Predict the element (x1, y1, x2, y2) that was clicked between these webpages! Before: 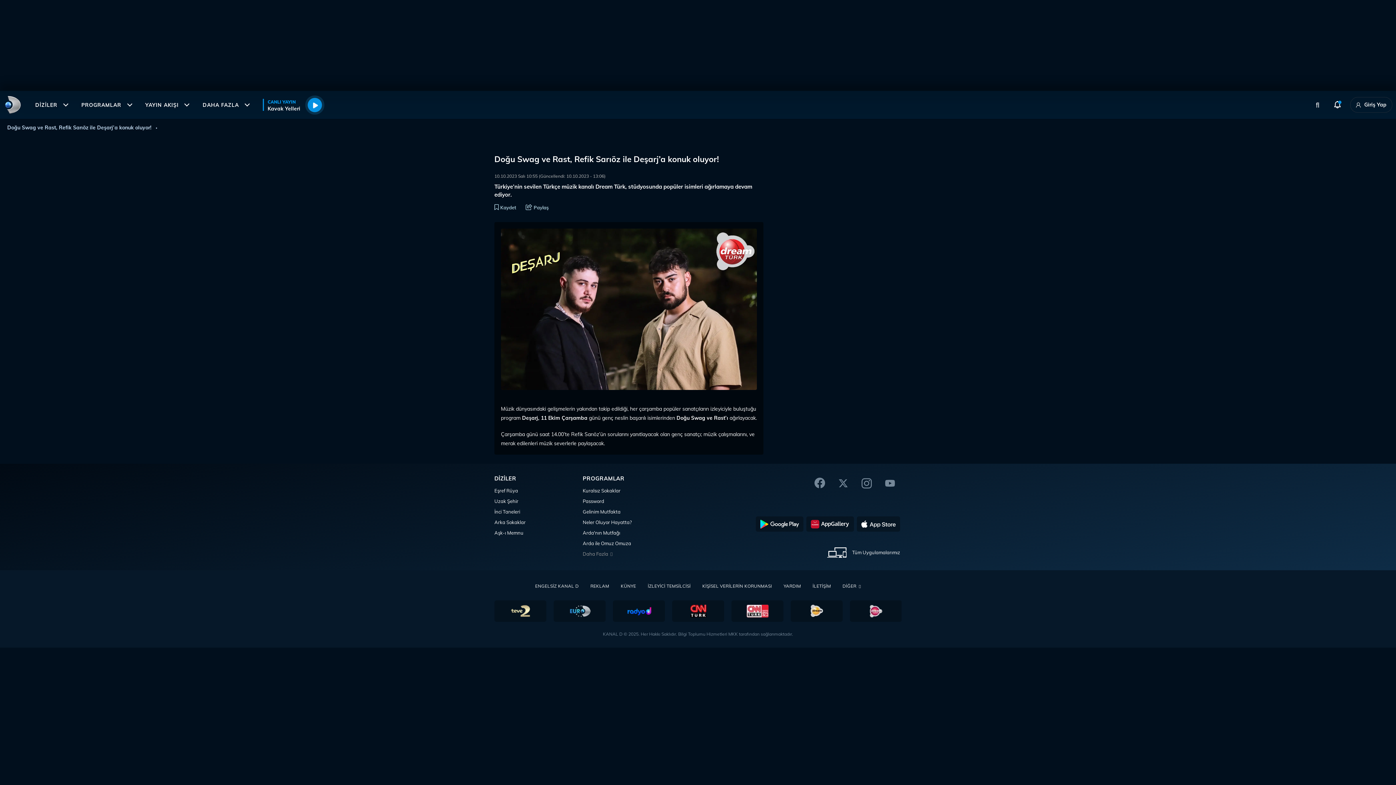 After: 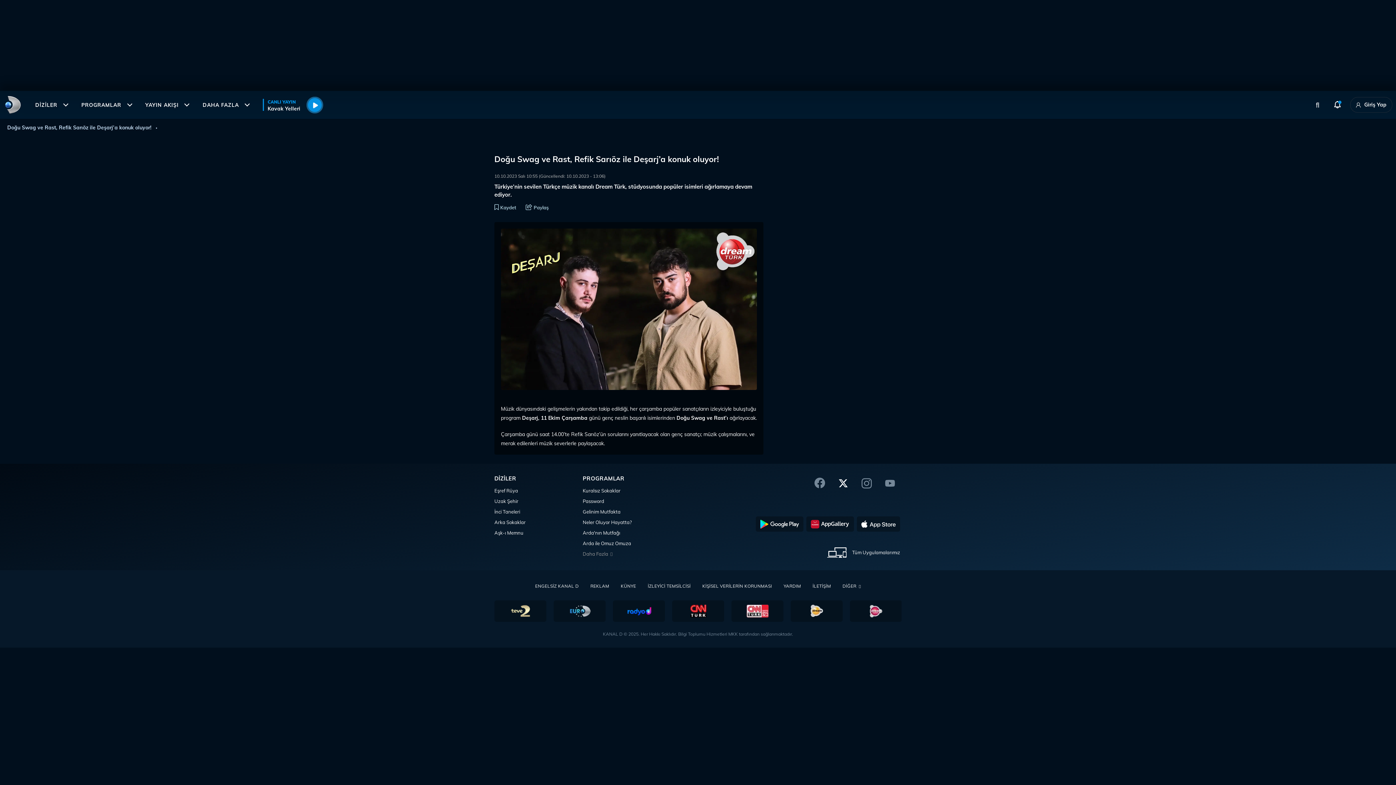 Action: bbox: (838, 478, 848, 487)